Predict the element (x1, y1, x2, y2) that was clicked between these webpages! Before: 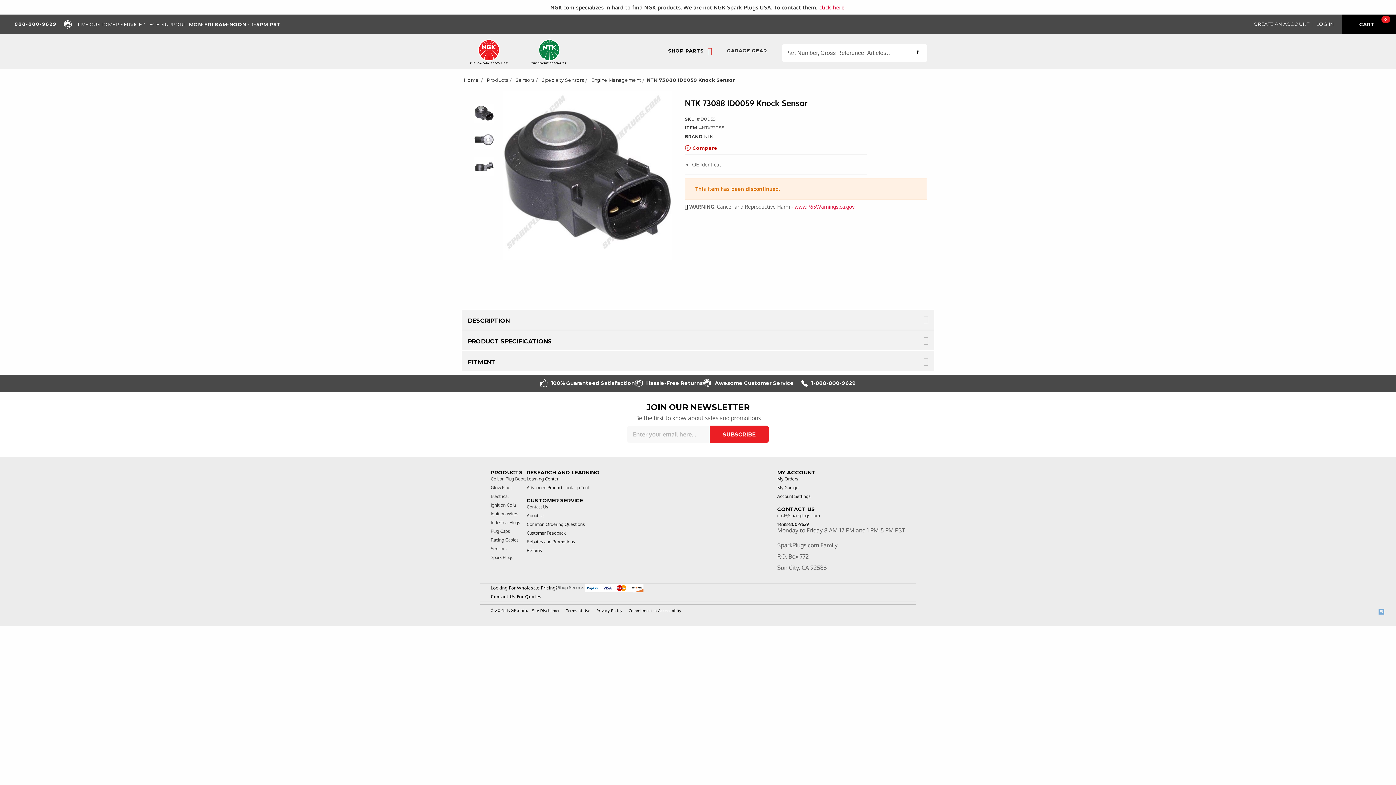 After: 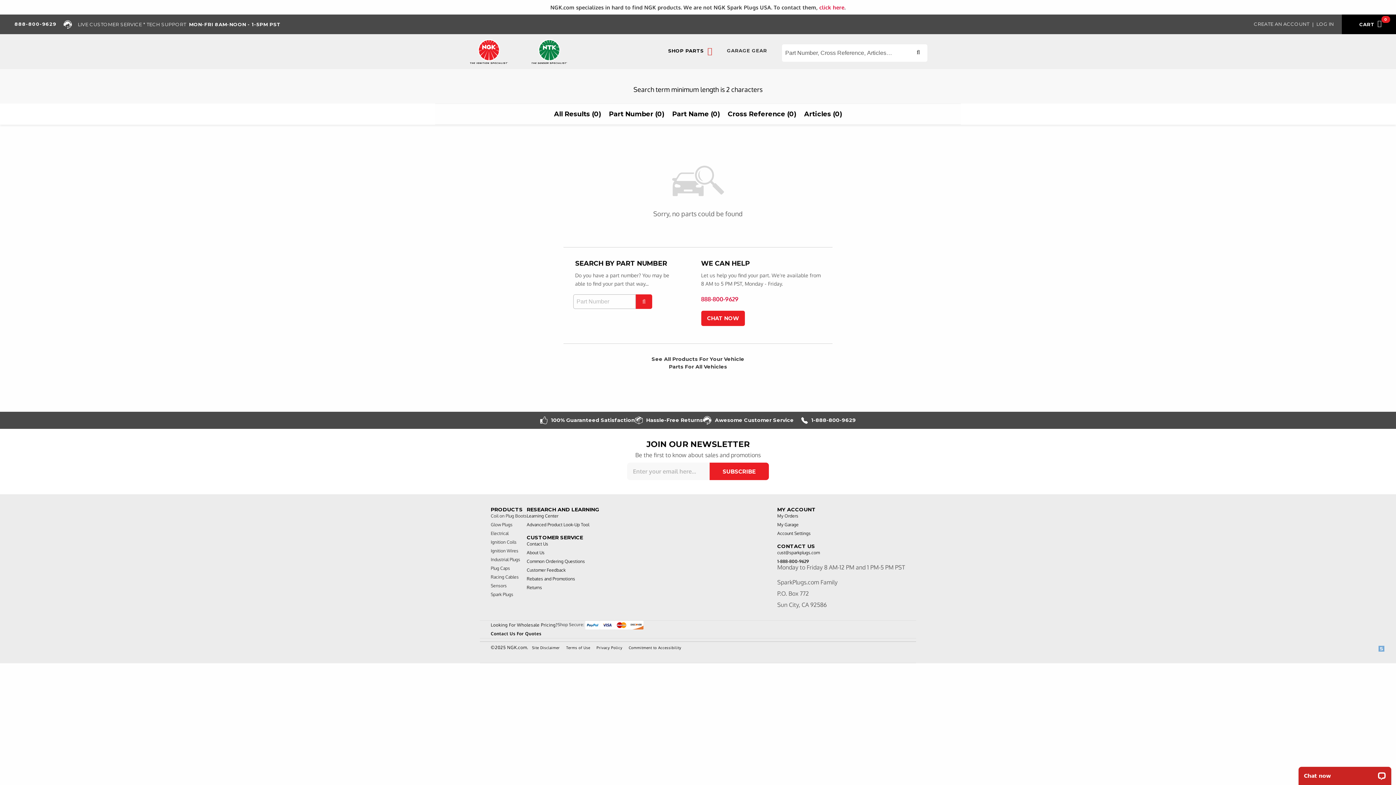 Action: label: Search bbox: (909, 44, 927, 61)